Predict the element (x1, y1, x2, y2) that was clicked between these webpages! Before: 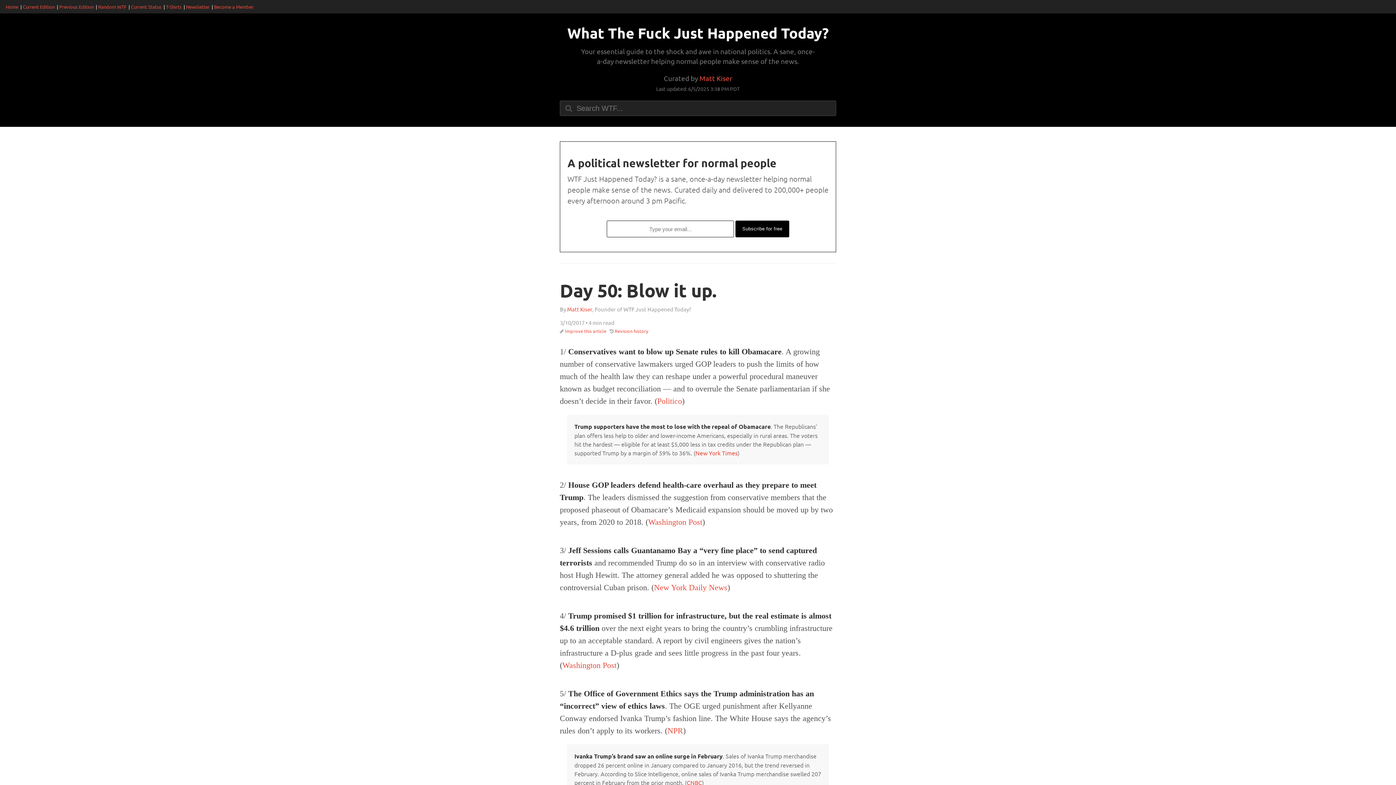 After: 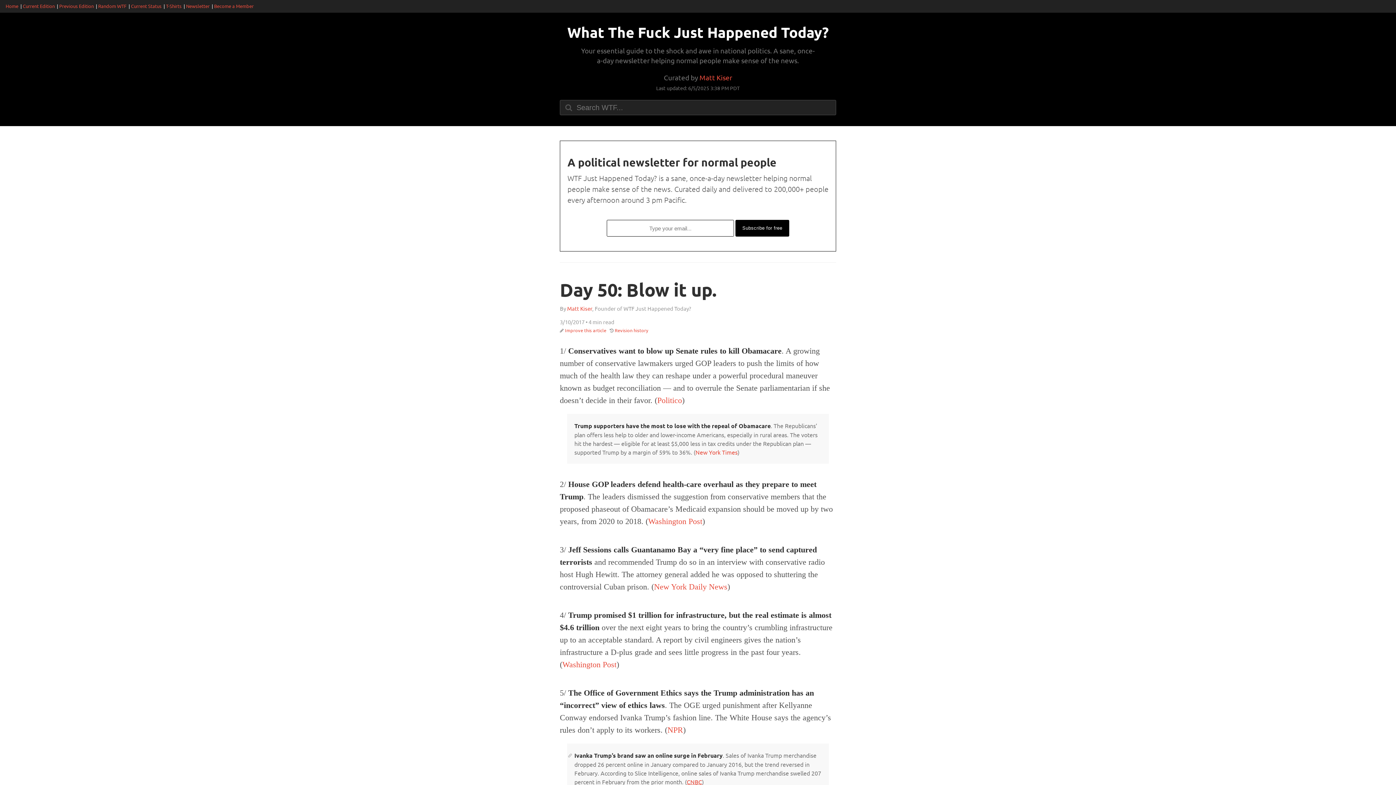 Action: label: CNBC bbox: (686, 779, 702, 786)